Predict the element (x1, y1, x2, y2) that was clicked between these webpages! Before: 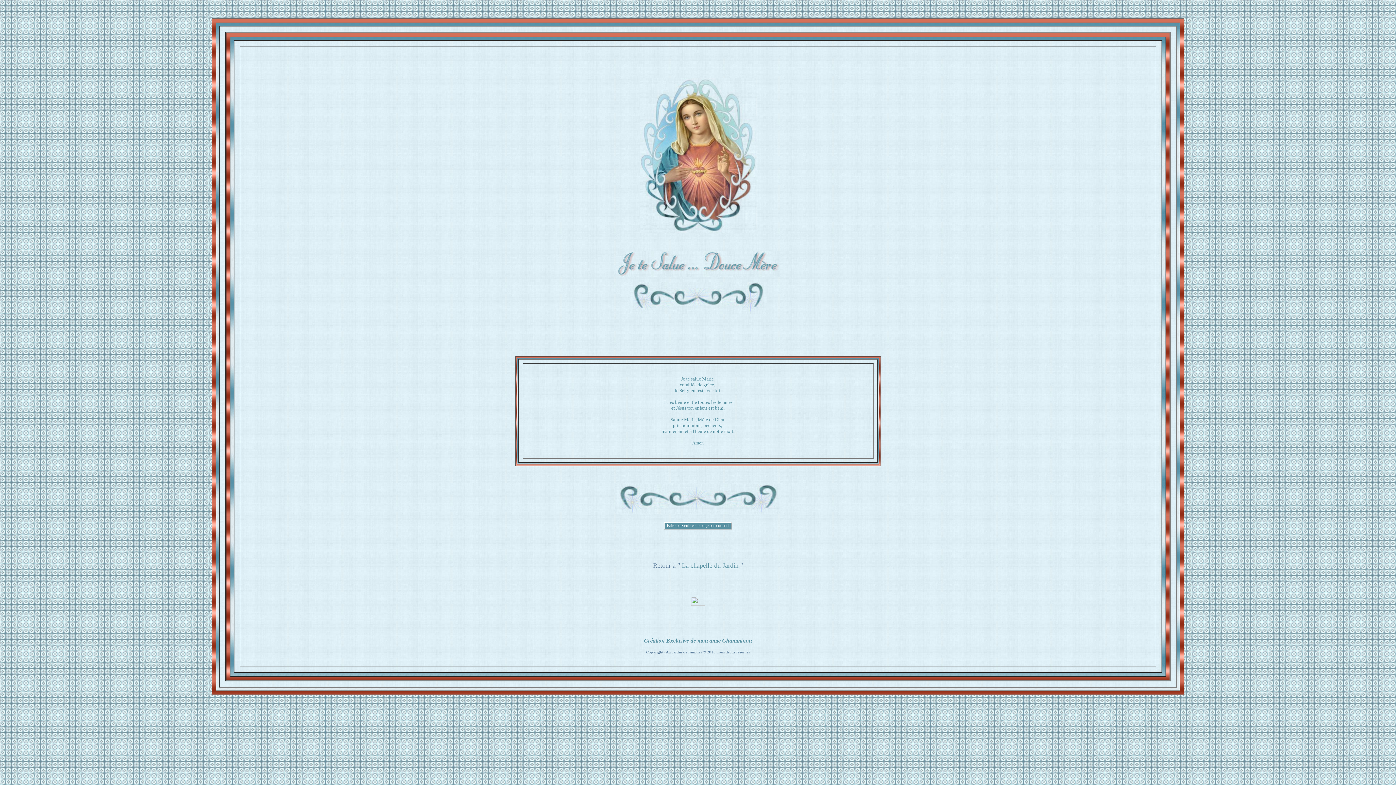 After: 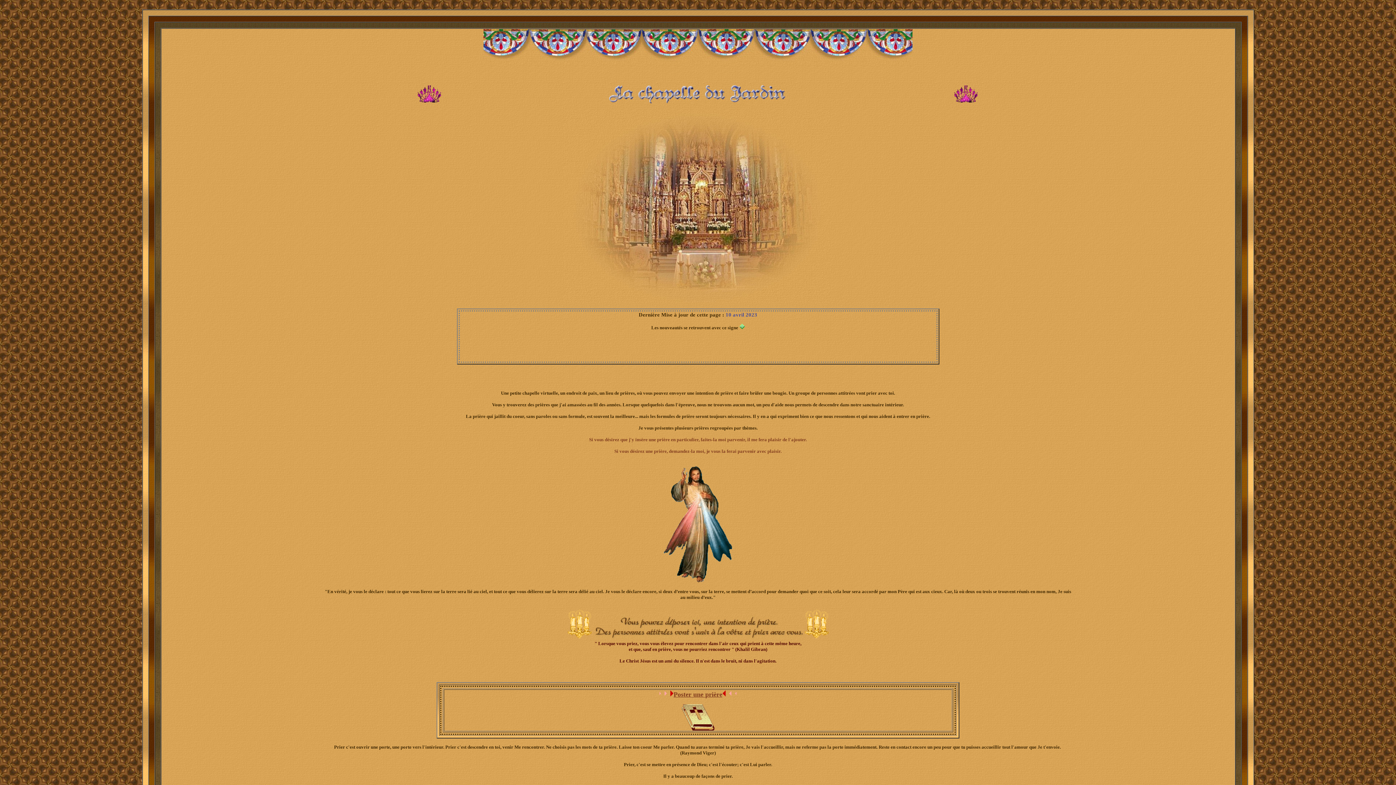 Action: label: La chapelle du Jardin bbox: (682, 562, 738, 569)